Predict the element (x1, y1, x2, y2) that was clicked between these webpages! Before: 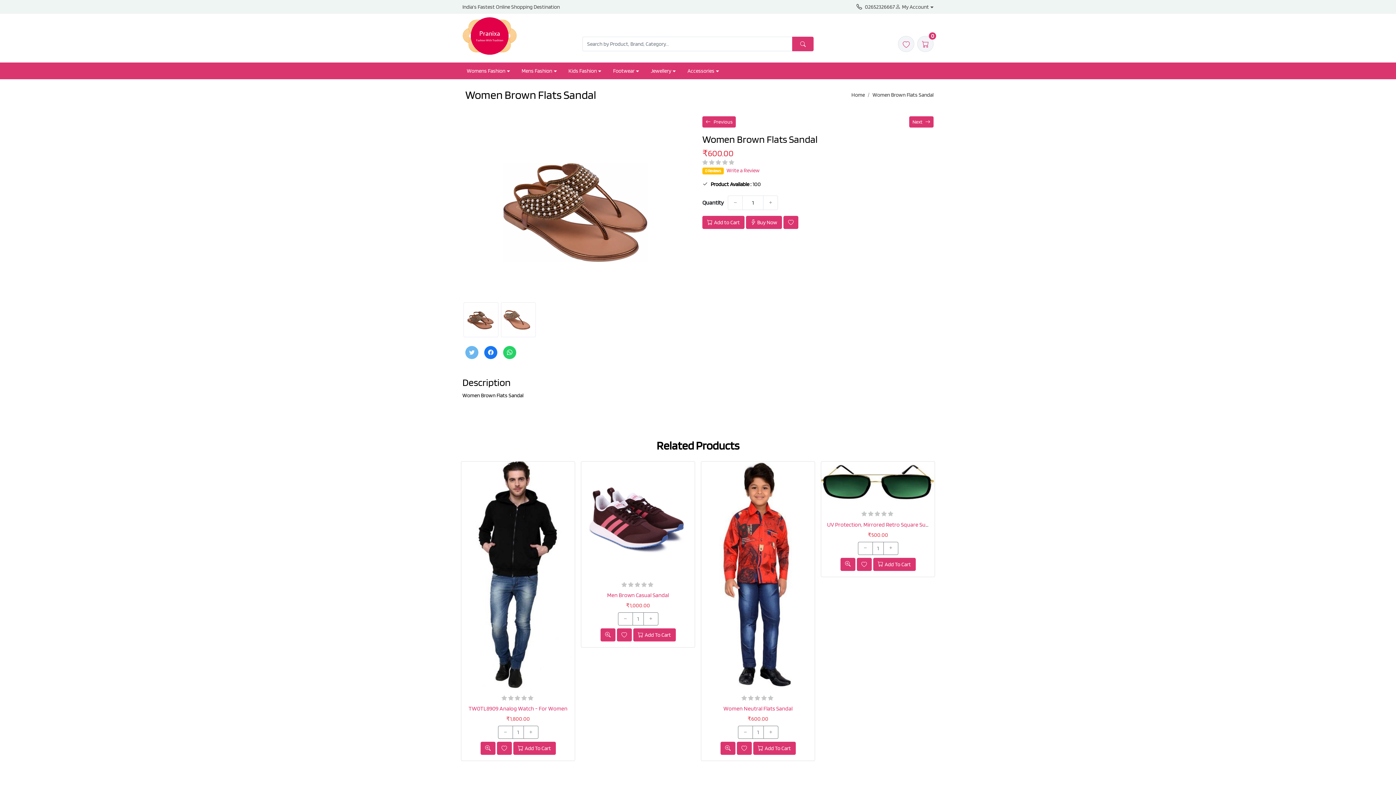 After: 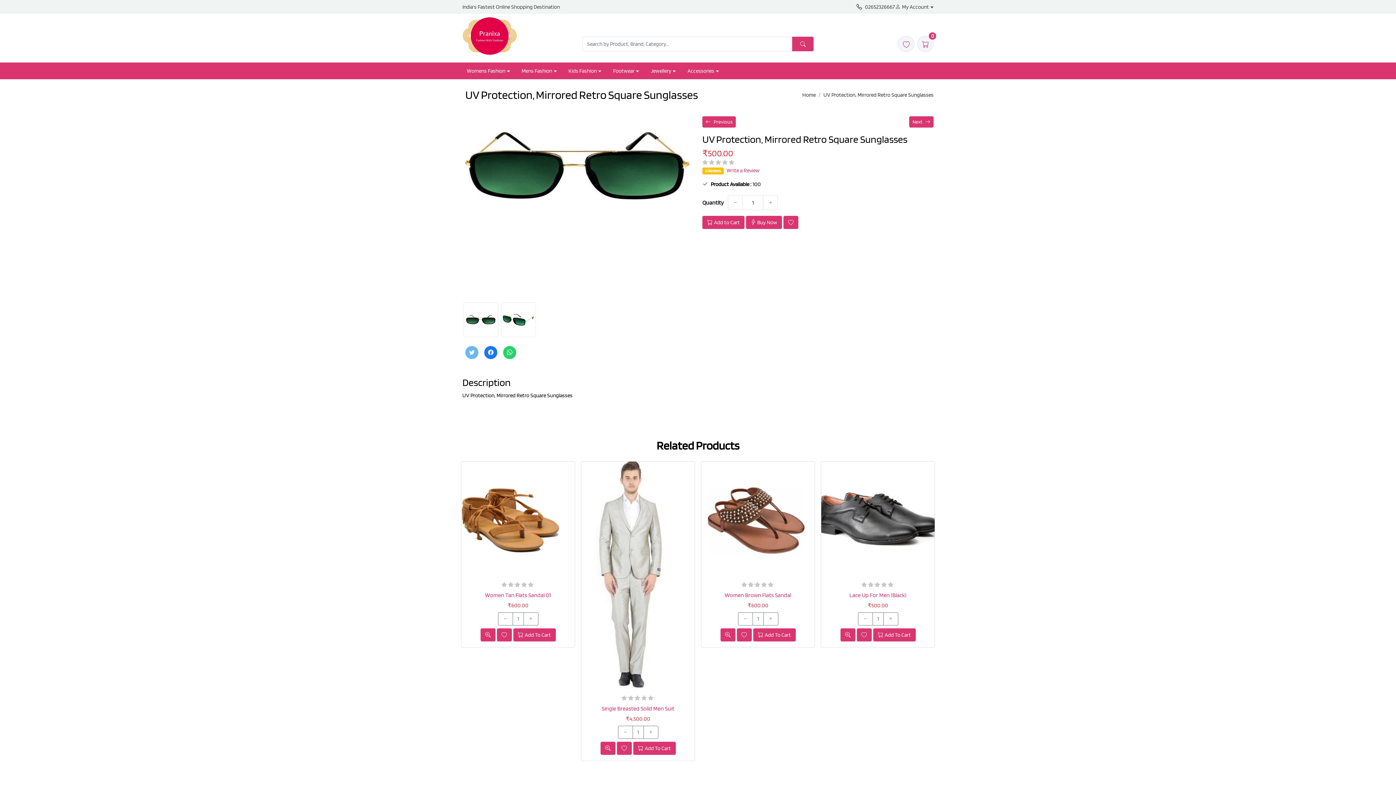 Action: bbox: (821, 461, 934, 575)